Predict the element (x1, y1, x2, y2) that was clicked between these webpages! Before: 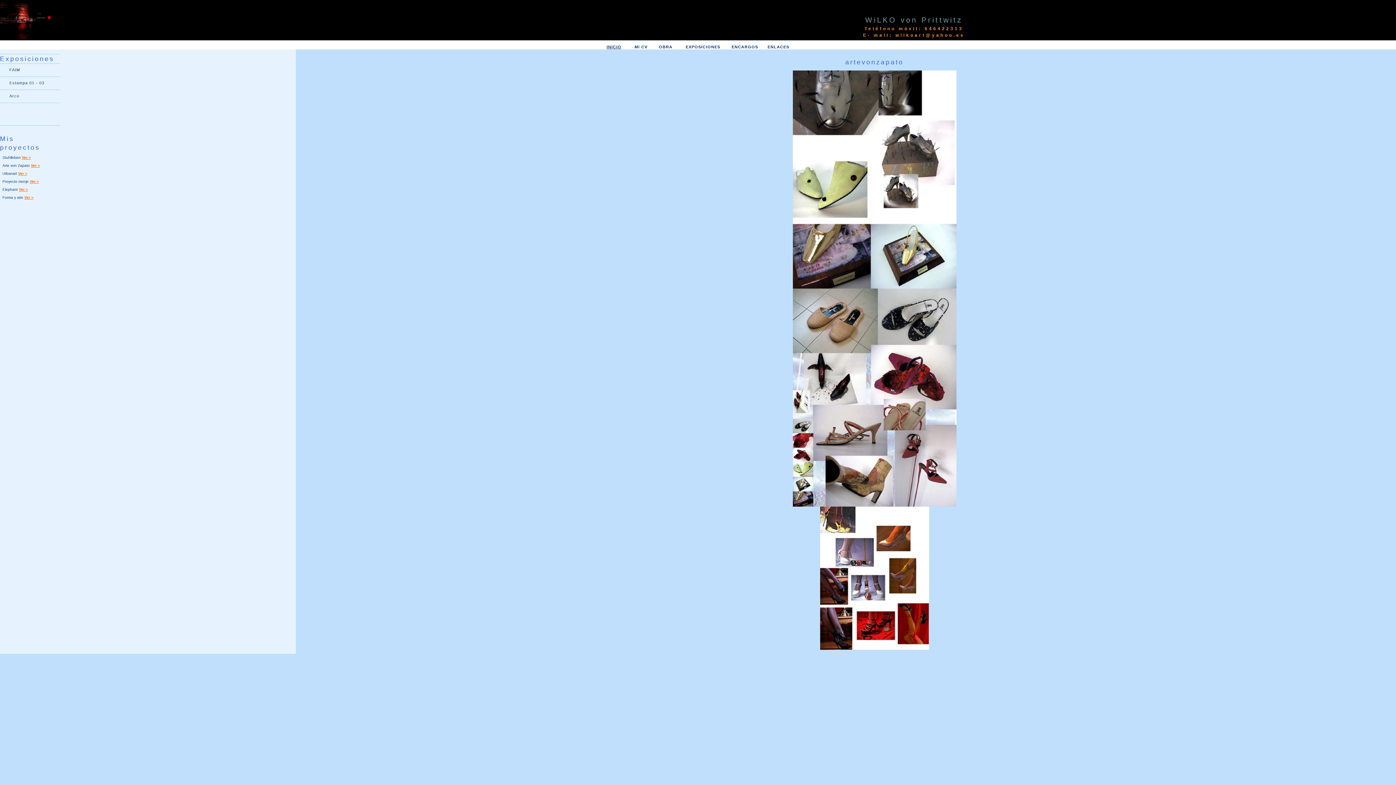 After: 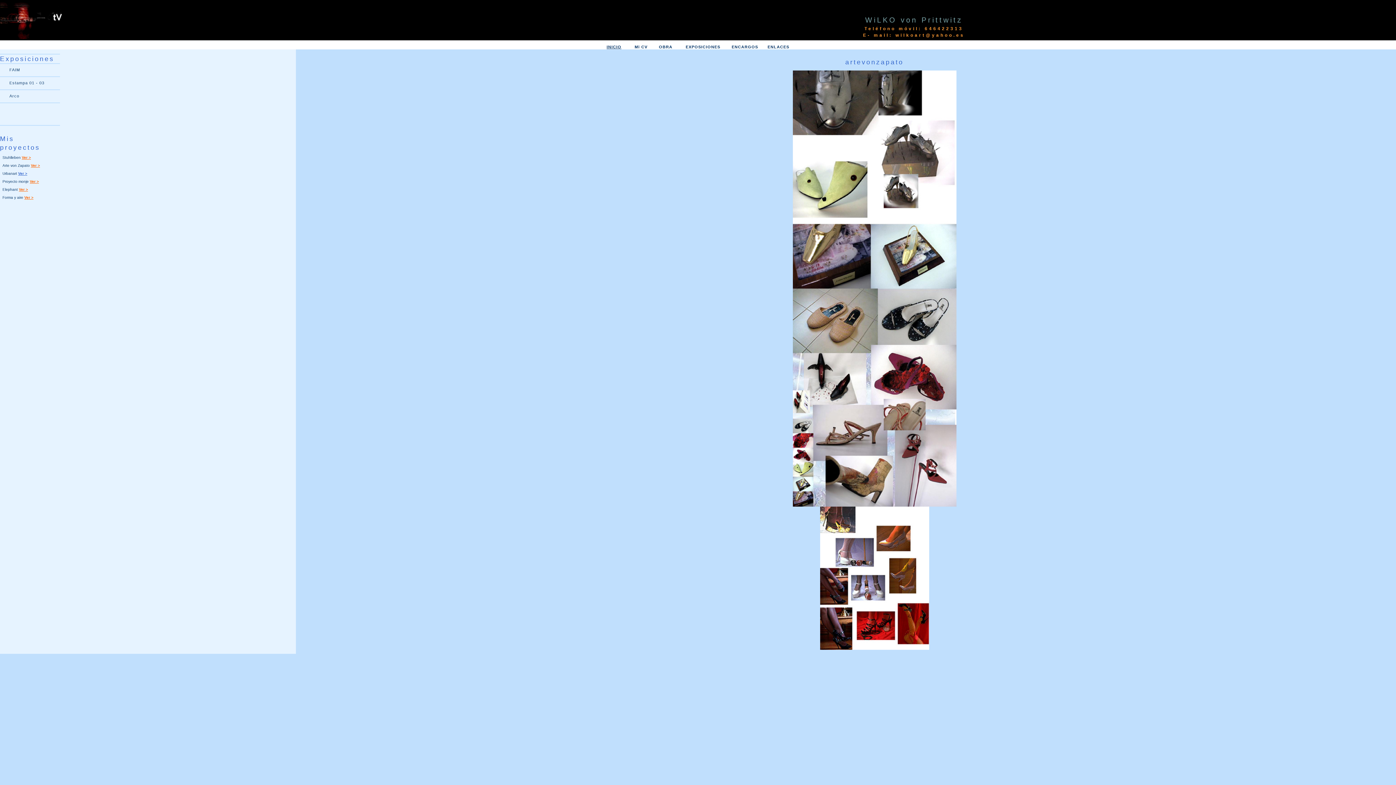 Action: bbox: (18, 171, 27, 175) label: Ver >